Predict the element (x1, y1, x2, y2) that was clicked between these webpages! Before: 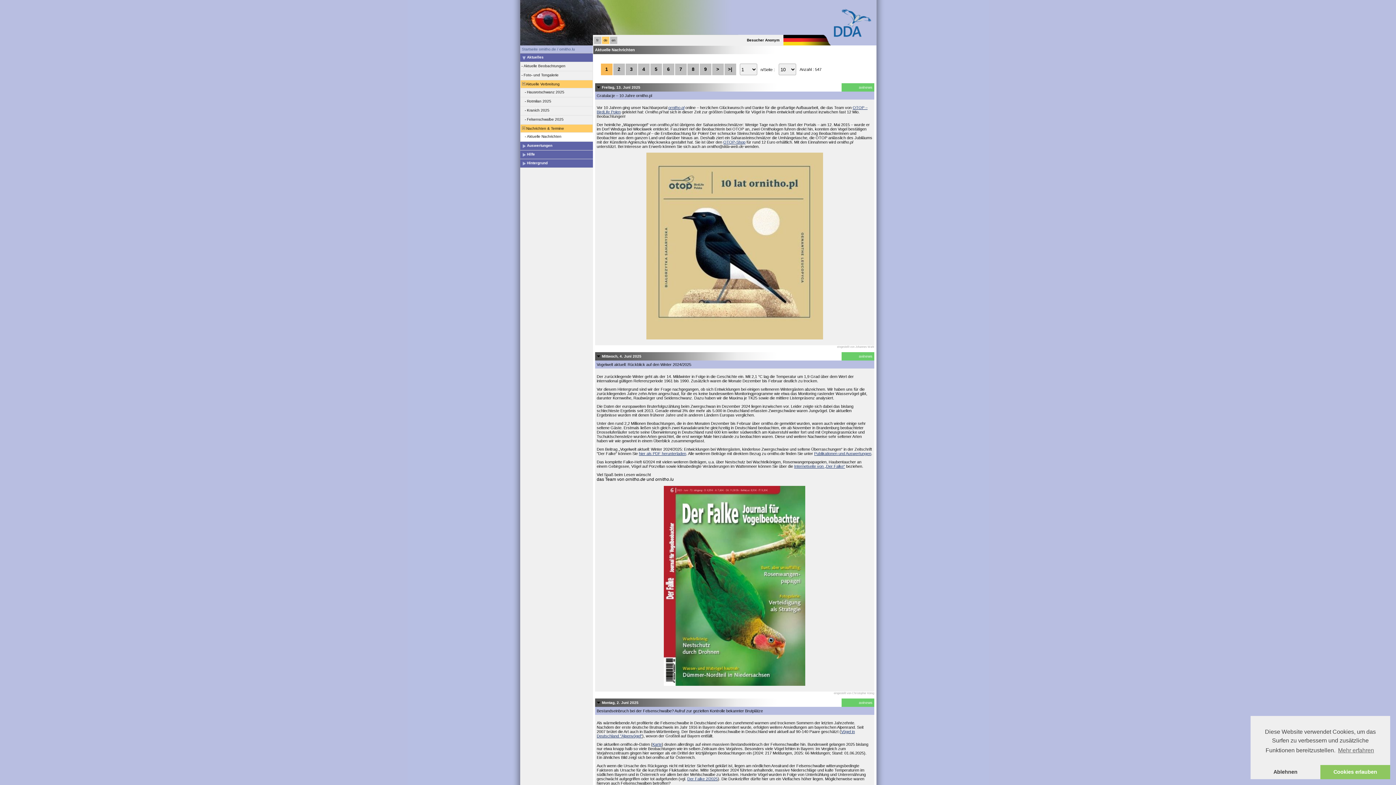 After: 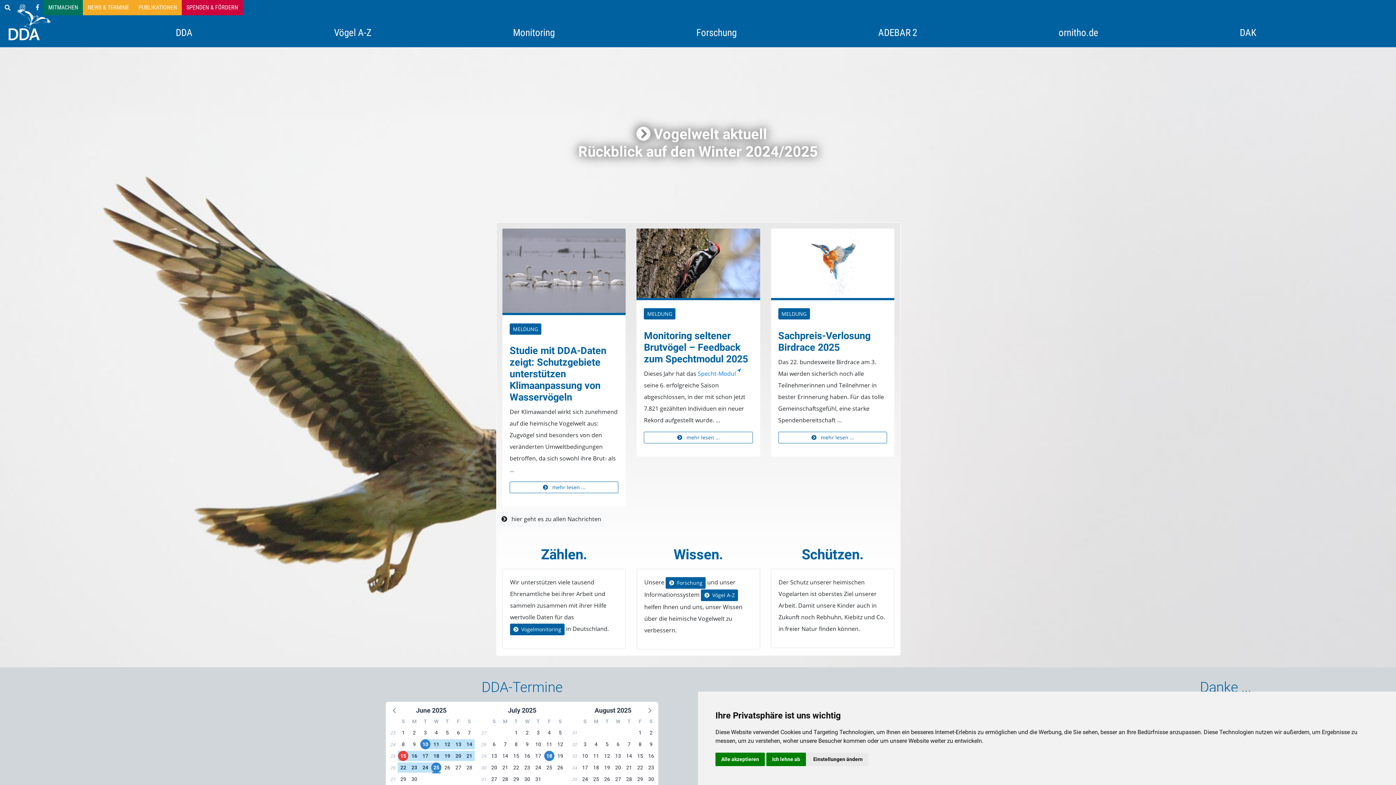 Action: bbox: (826, 33, 876, 37)